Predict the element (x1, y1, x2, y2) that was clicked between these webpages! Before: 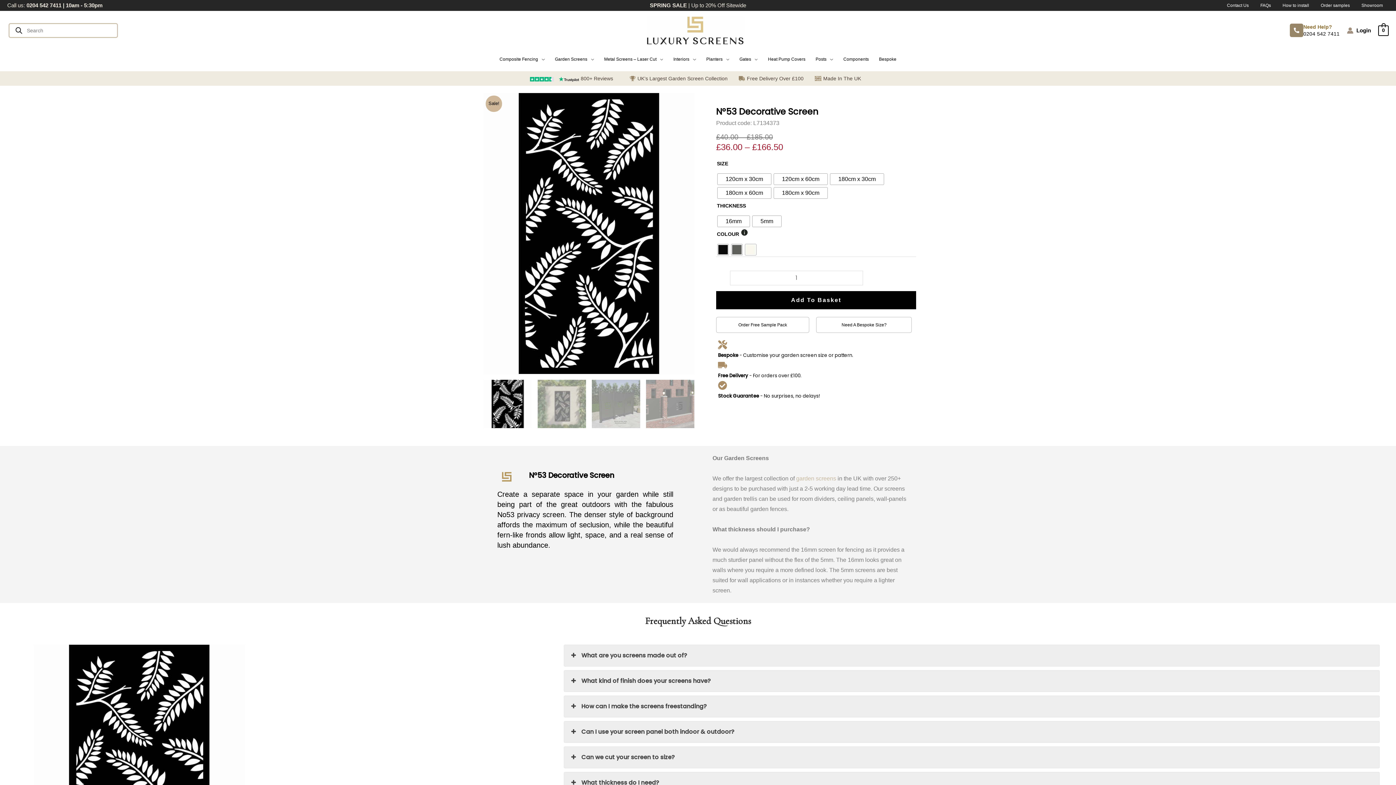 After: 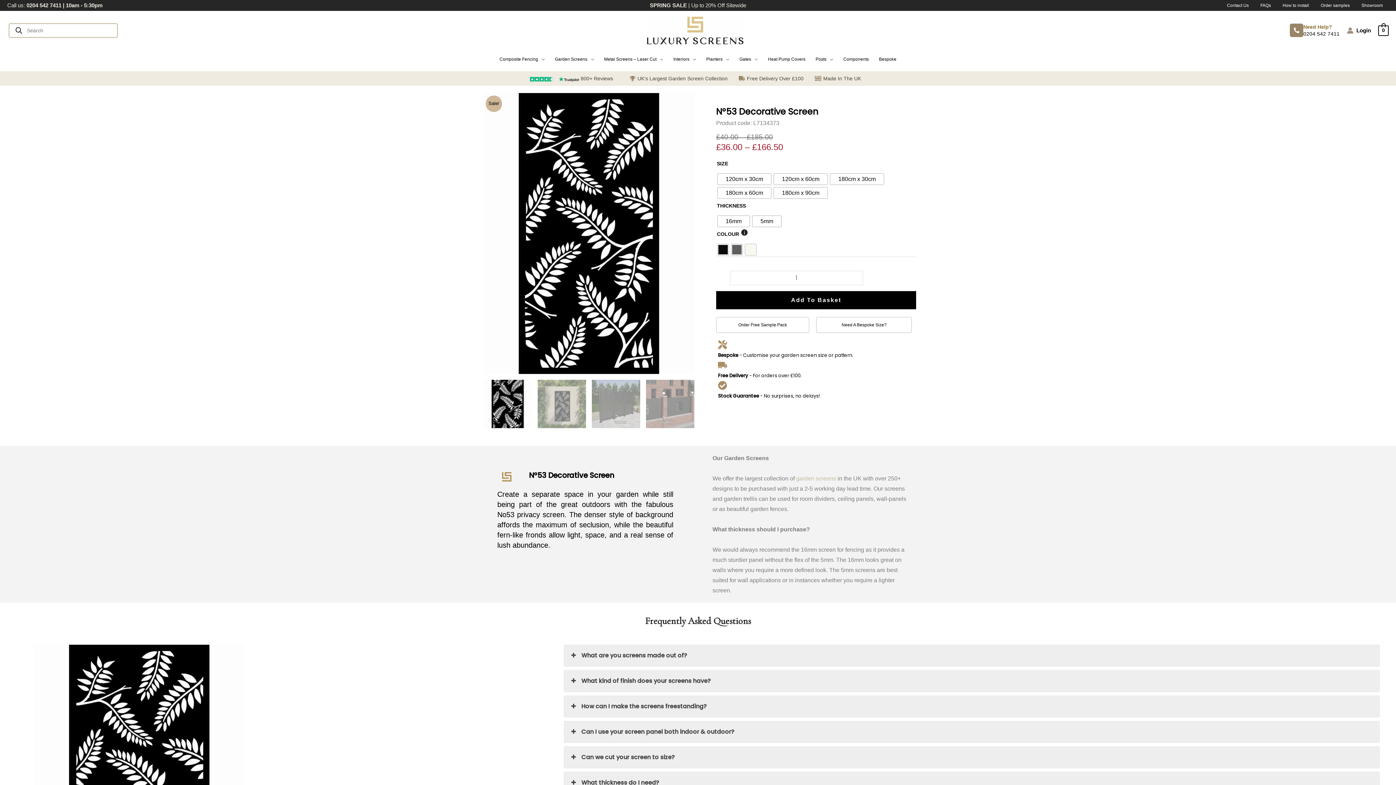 Action: bbox: (1347, 26, 1371, 34) label: Account icon link